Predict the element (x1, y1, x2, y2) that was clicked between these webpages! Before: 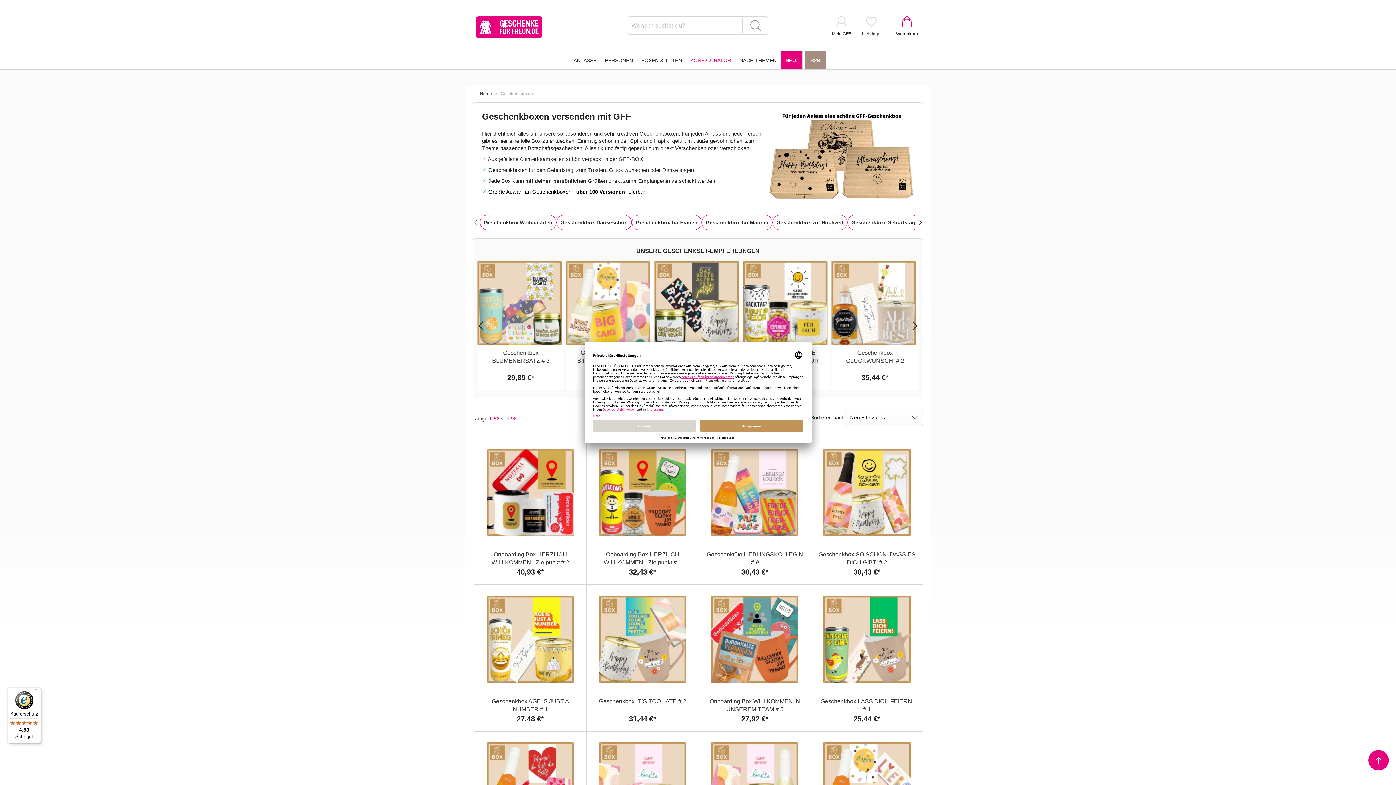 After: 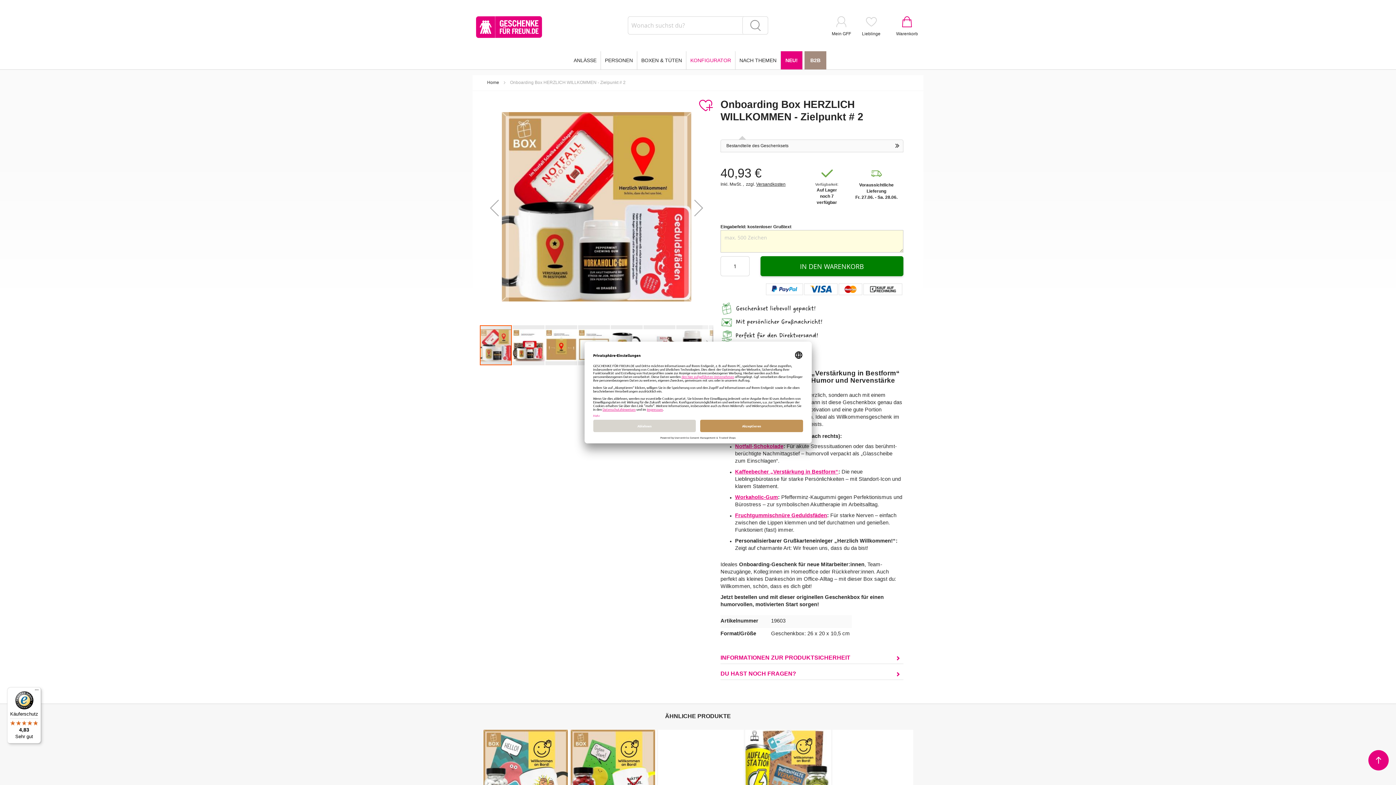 Action: bbox: (474, 438, 586, 549)